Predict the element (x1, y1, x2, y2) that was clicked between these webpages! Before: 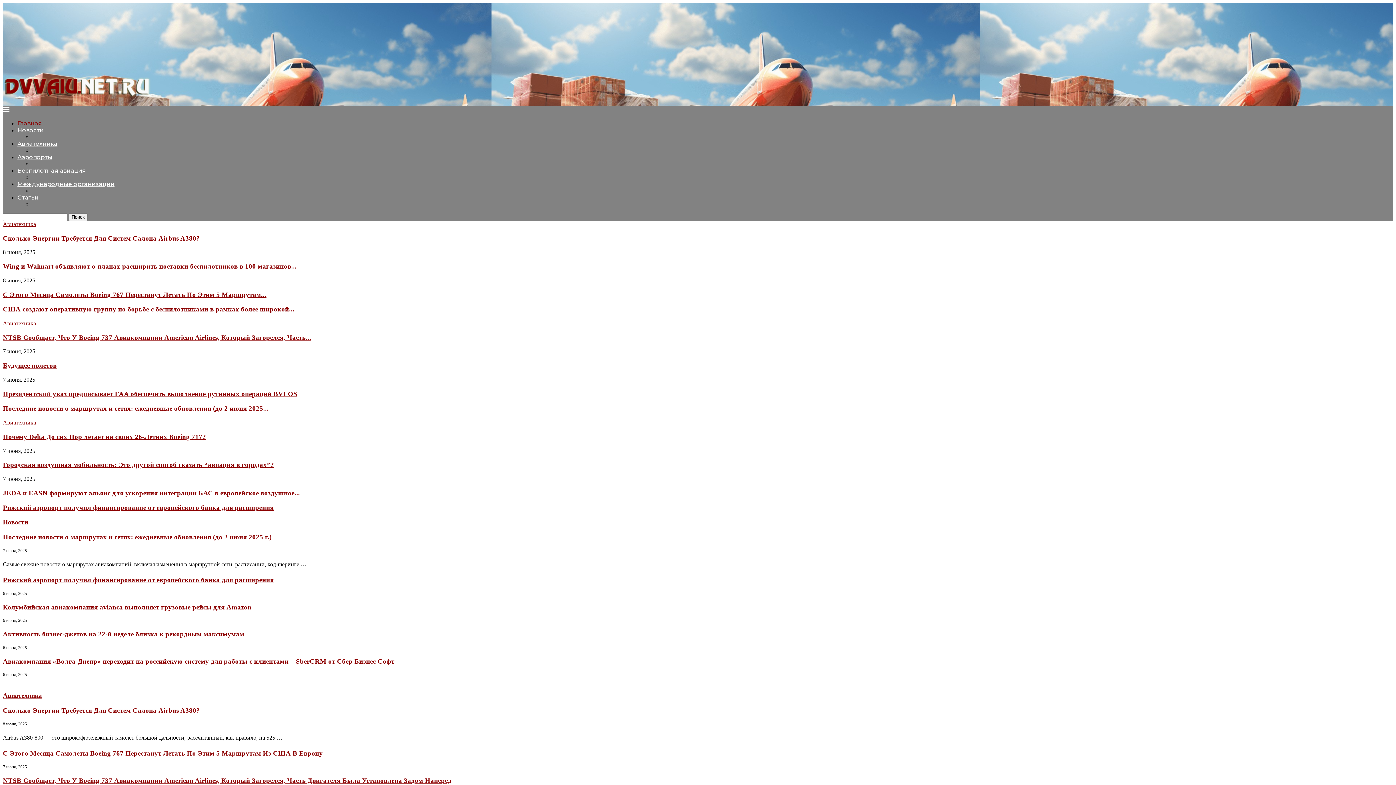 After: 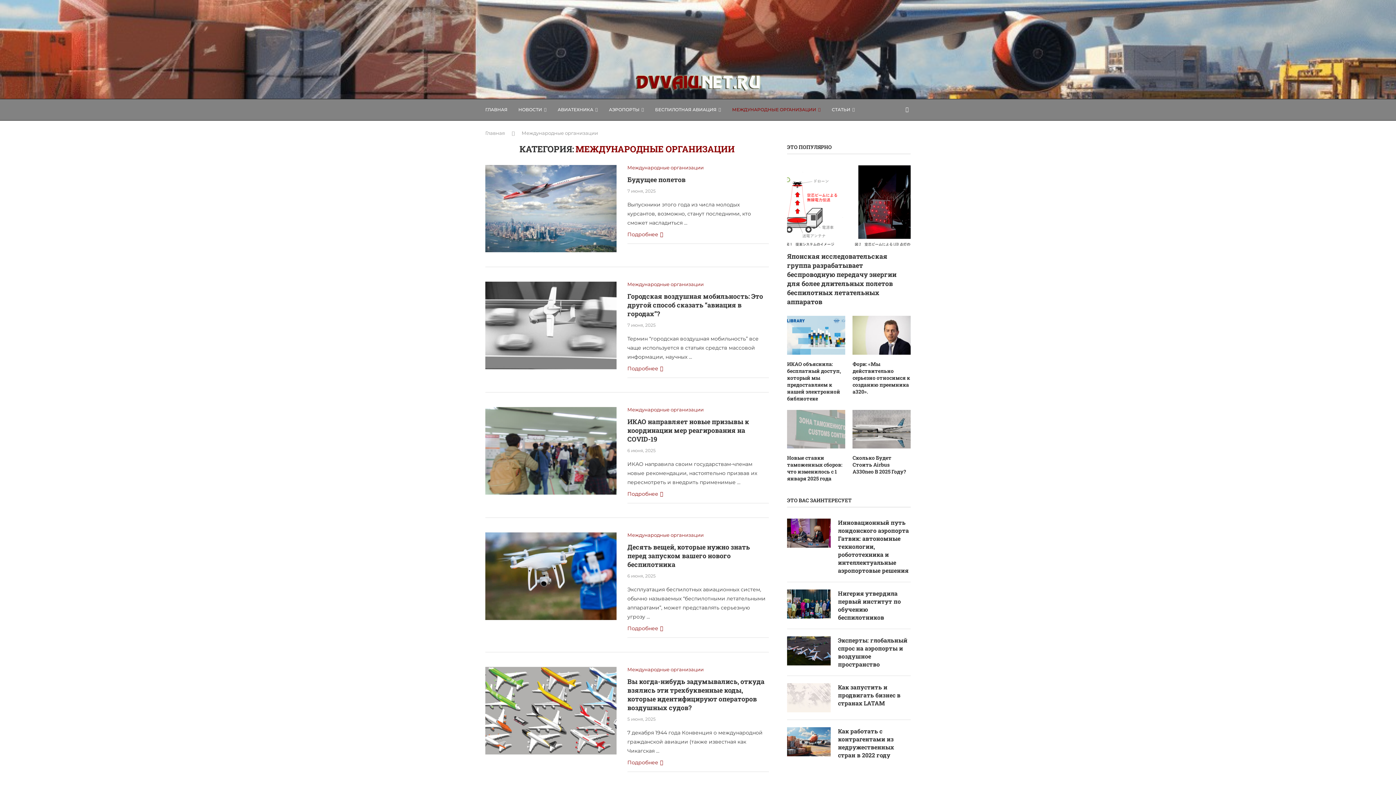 Action: bbox: (17, 180, 114, 187) label: Международные организации